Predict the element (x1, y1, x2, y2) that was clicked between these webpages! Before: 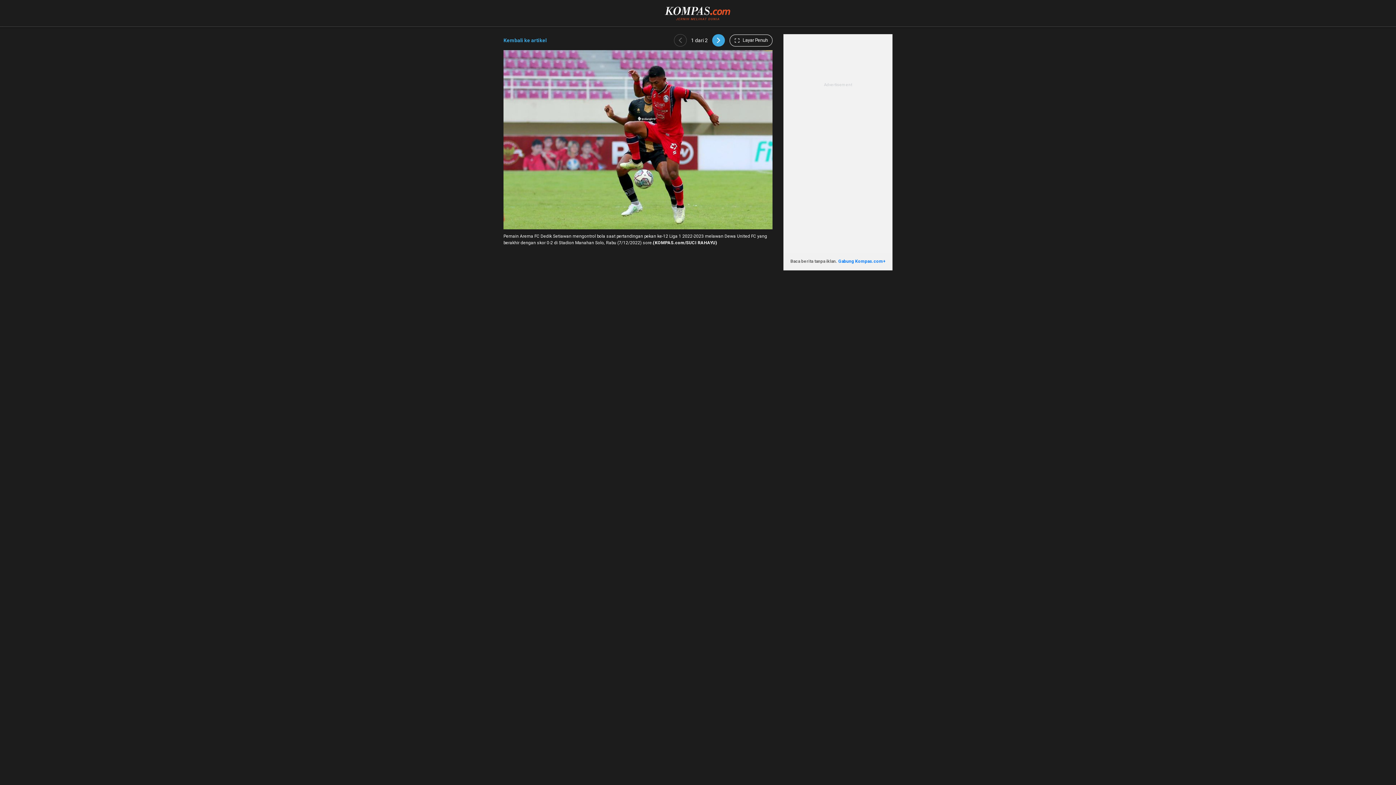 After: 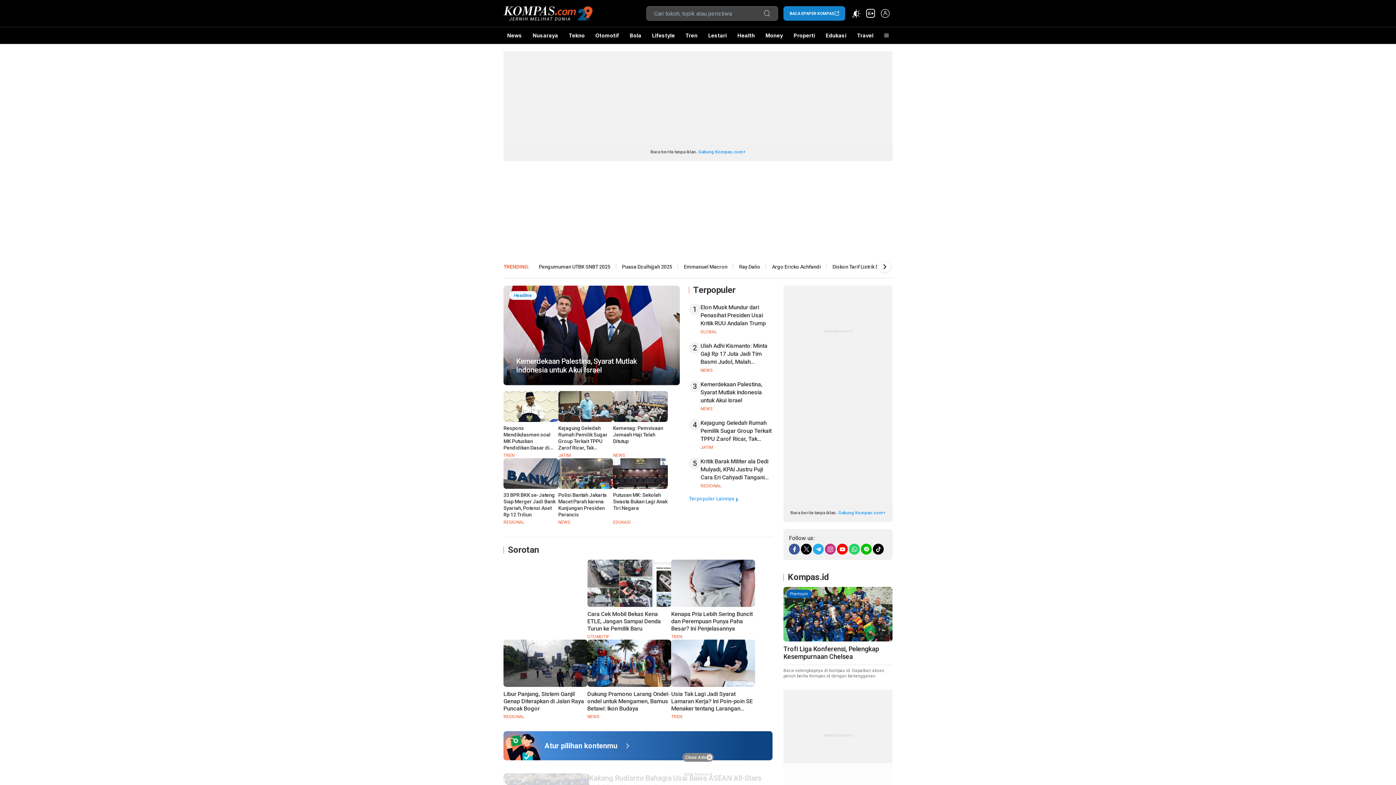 Action: bbox: (665, 5, 731, 11)